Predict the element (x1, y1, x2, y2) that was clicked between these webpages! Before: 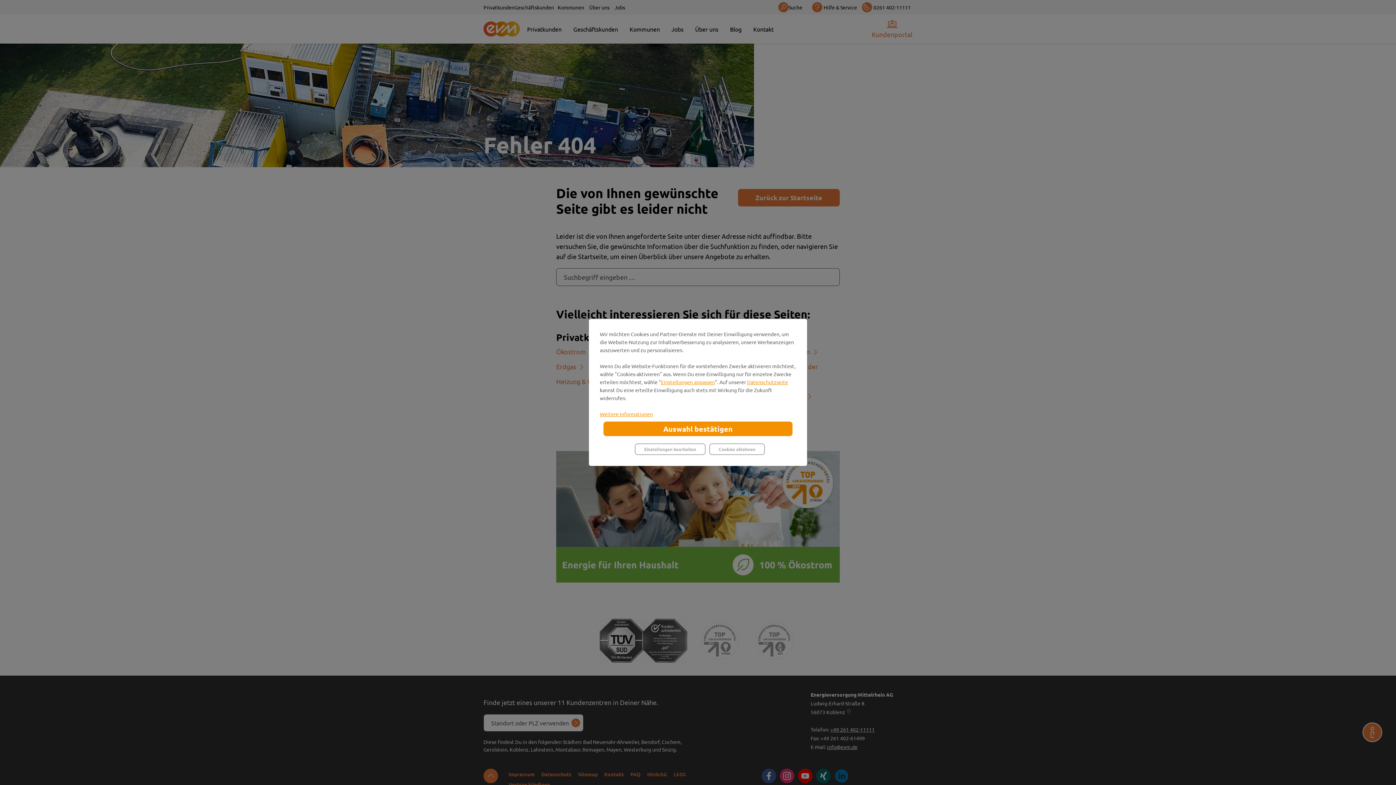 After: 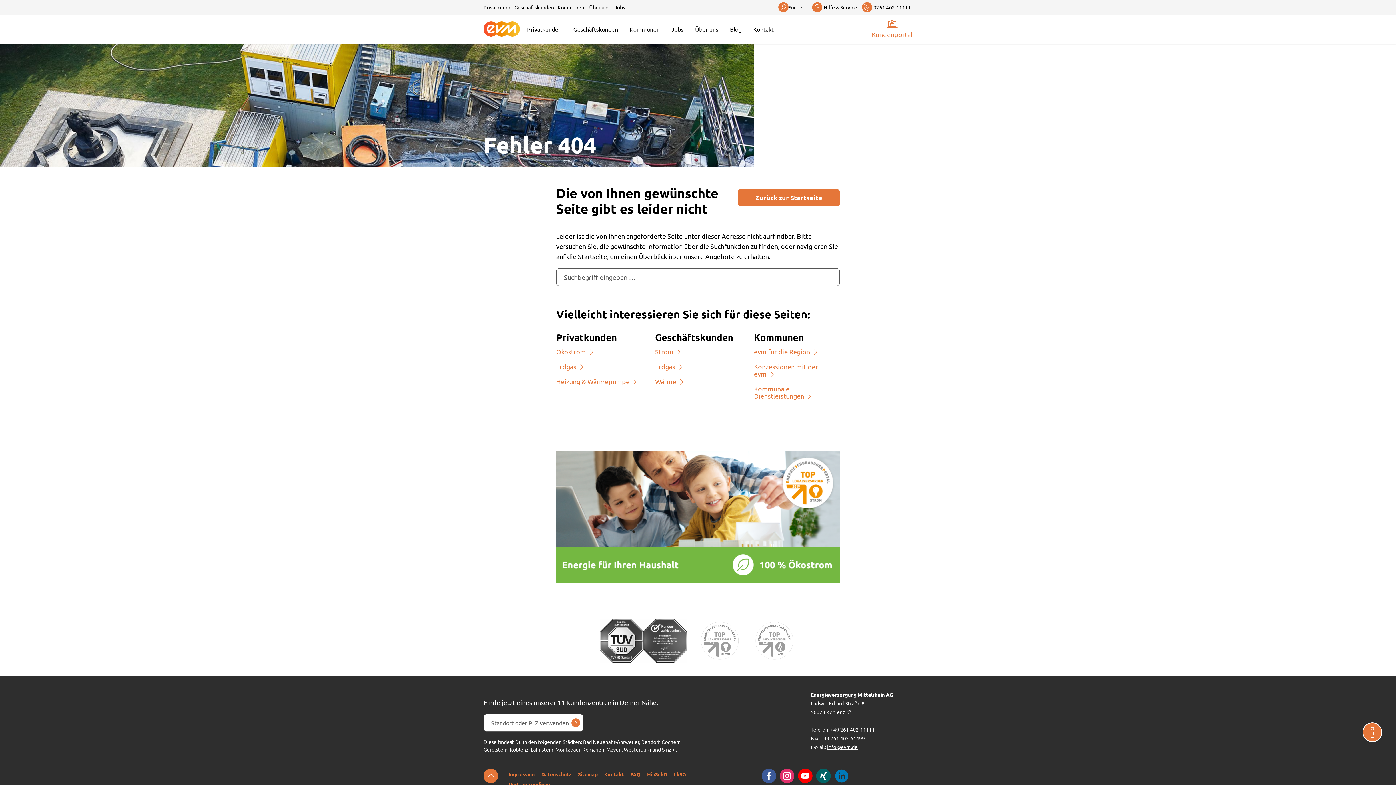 Action: bbox: (603, 421, 792, 436) label: Auswahl bestätigen